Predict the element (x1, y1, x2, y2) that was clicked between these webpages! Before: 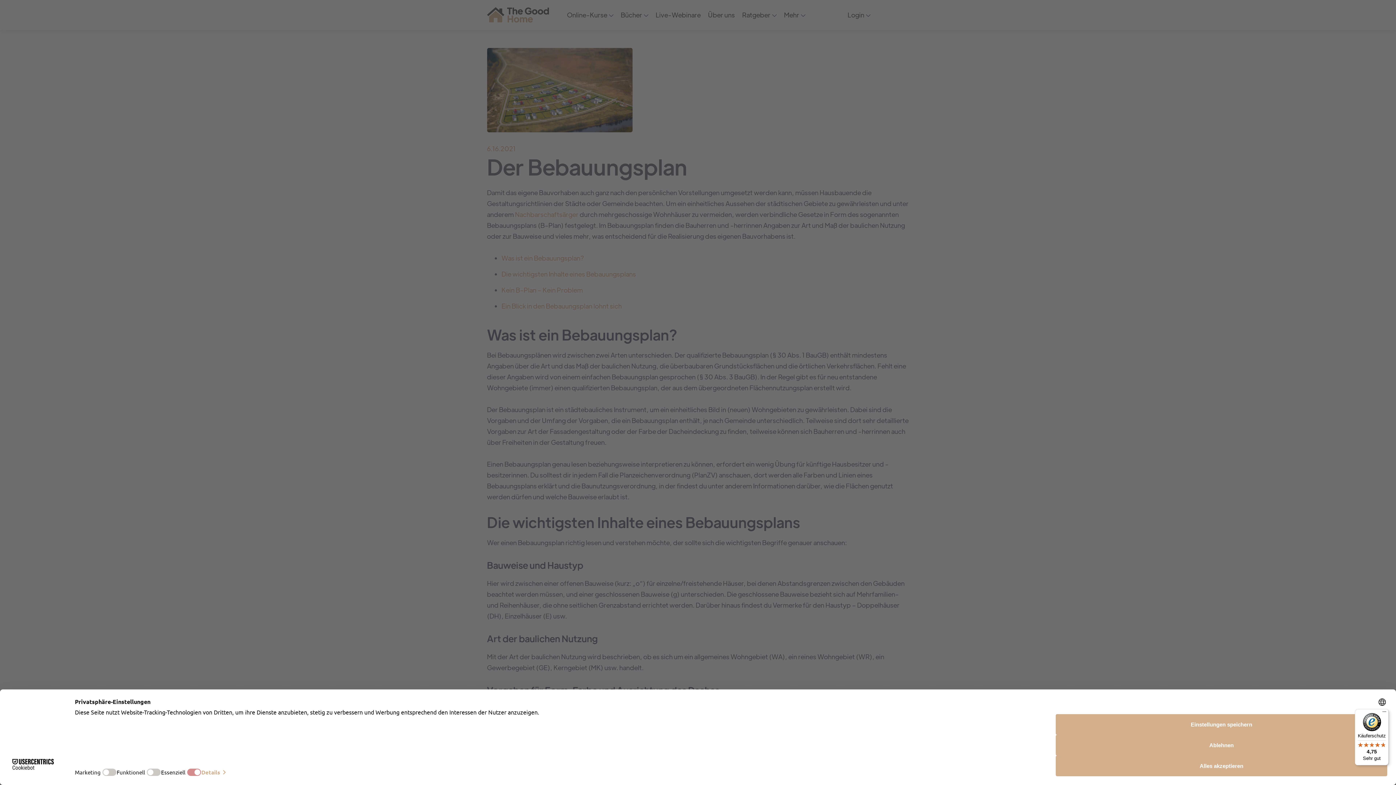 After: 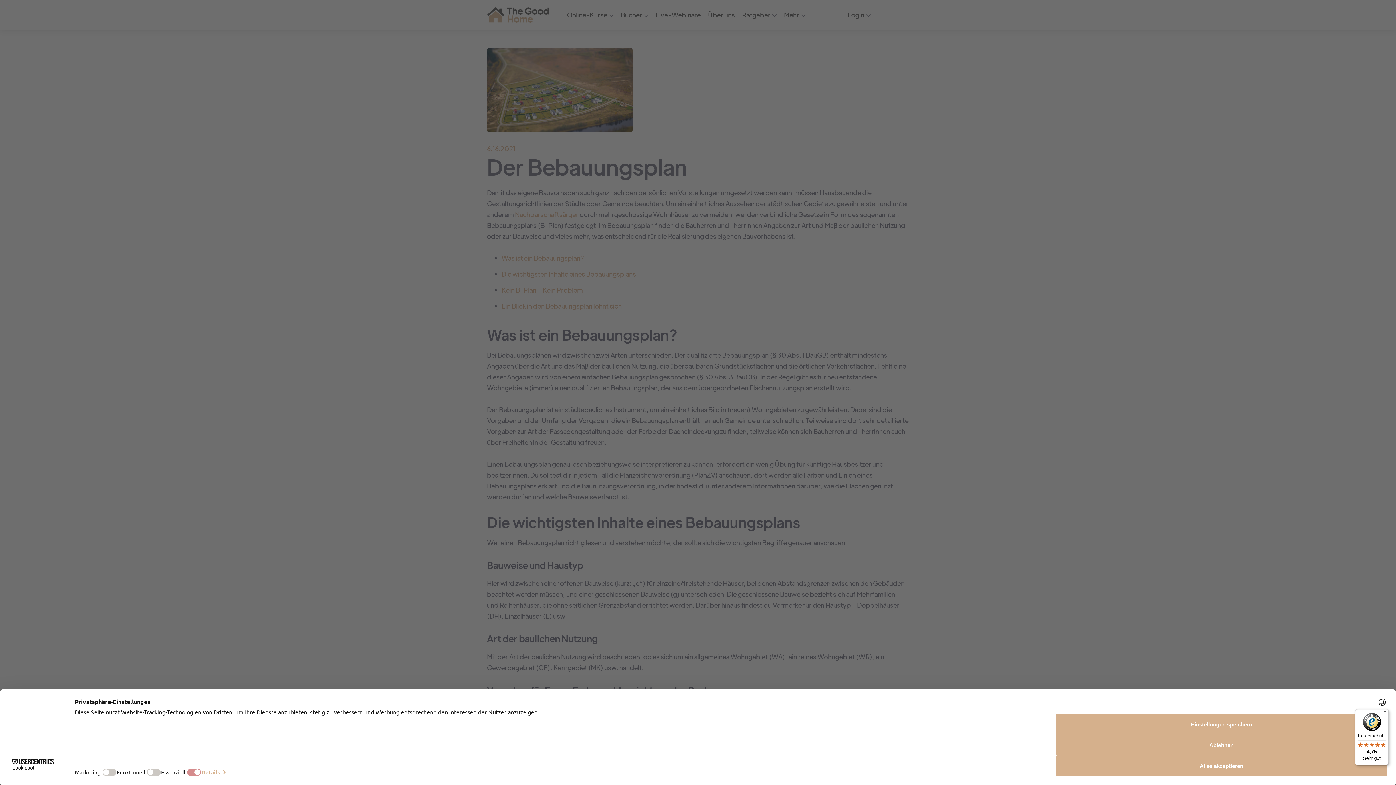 Action: bbox: (1355, 709, 1389, 765) label: Käuferschutz

4,75

Sehr gut